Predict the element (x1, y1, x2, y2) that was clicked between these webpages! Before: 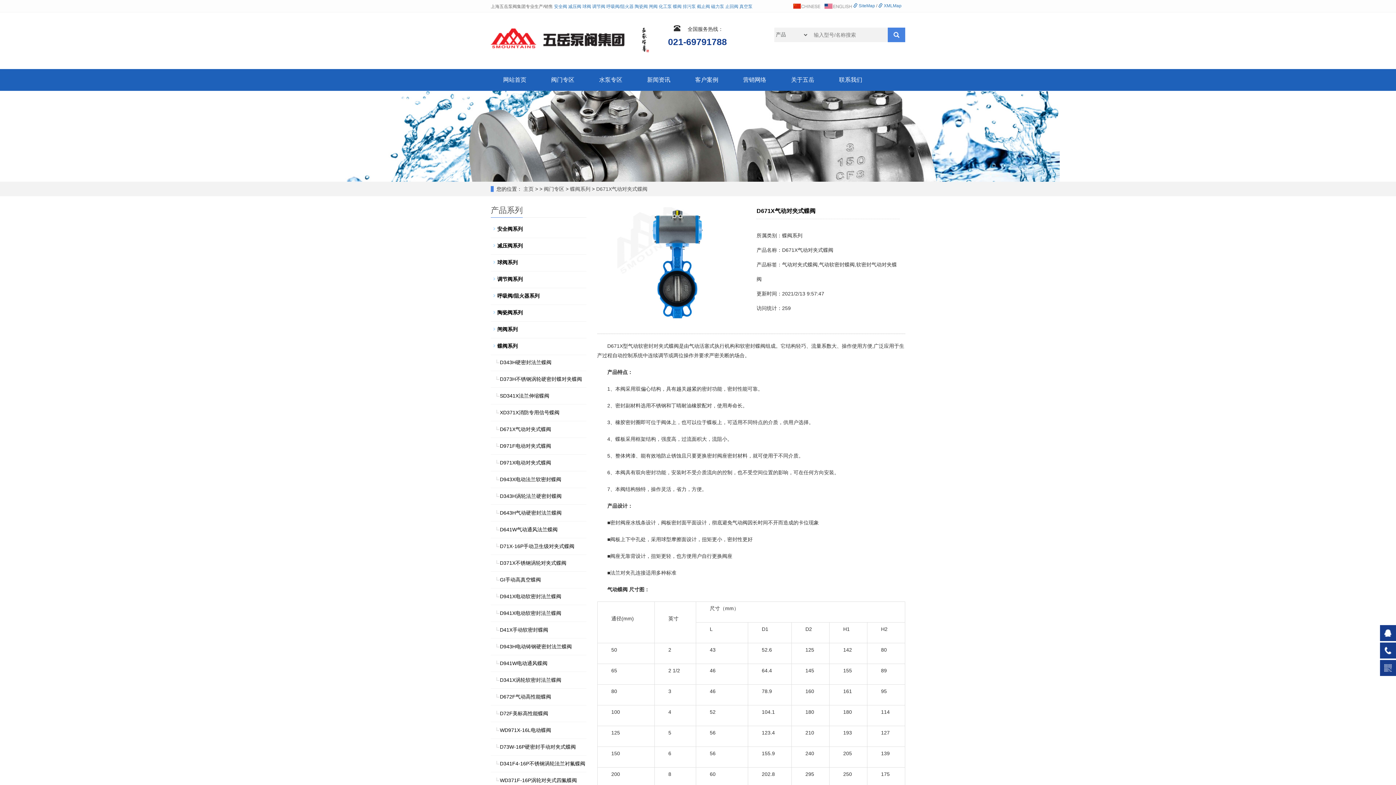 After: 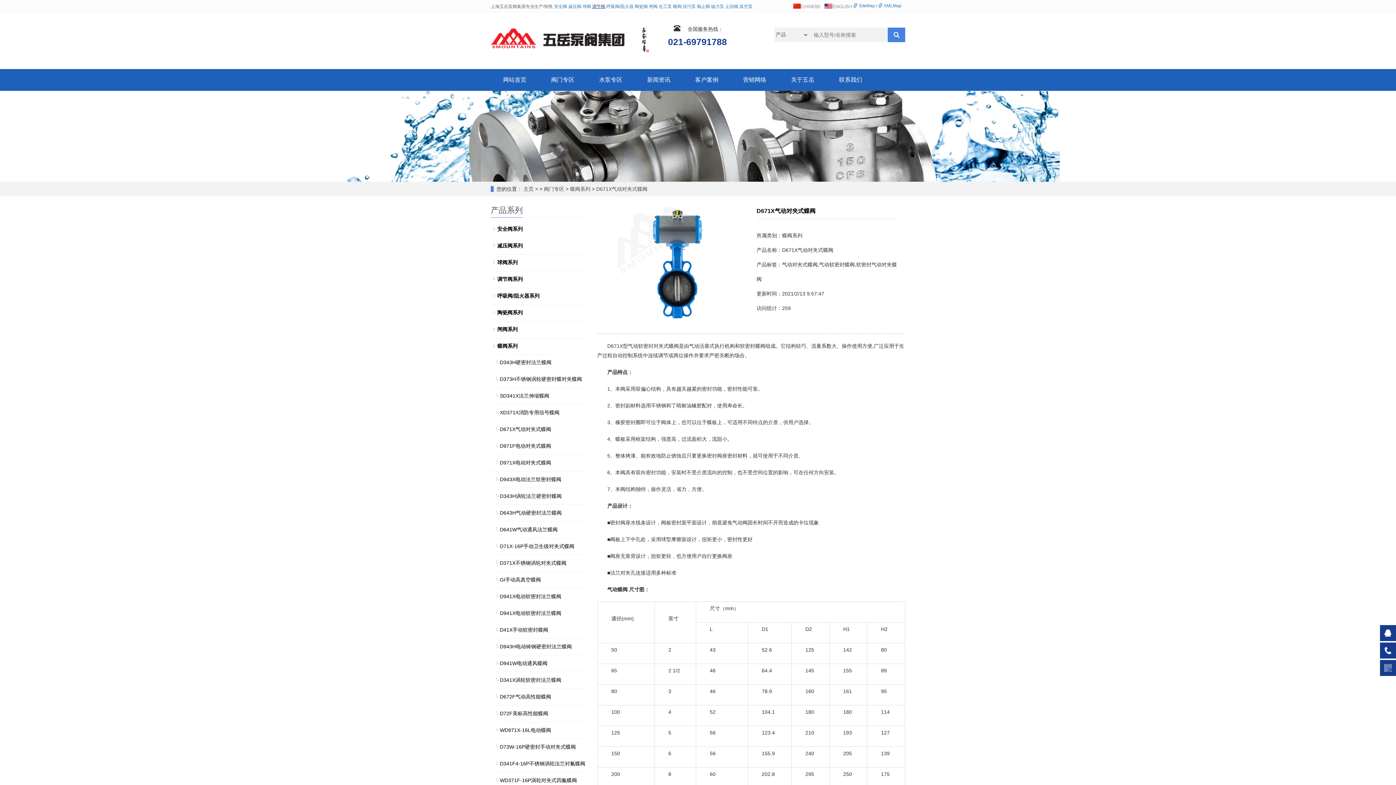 Action: bbox: (592, 4, 605, 9) label: 调节阀